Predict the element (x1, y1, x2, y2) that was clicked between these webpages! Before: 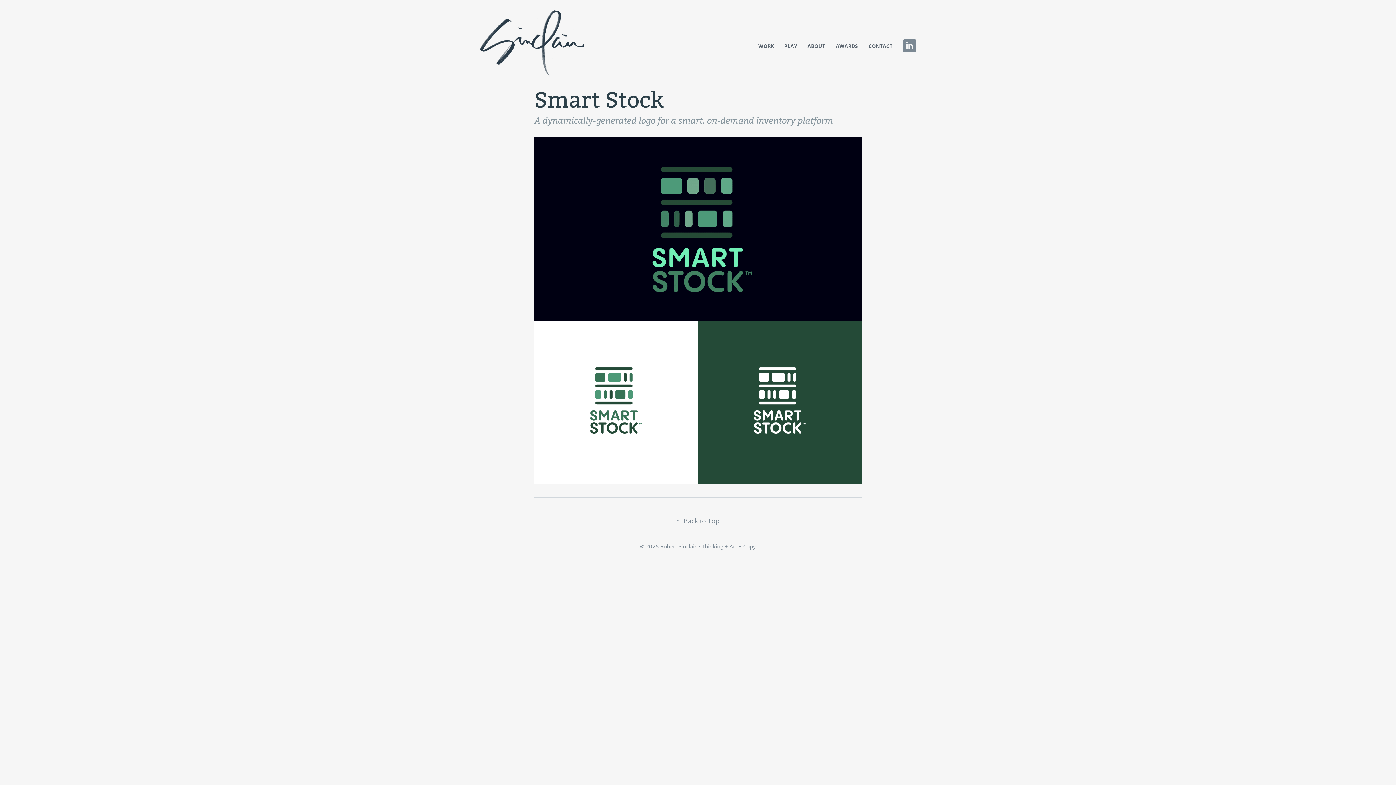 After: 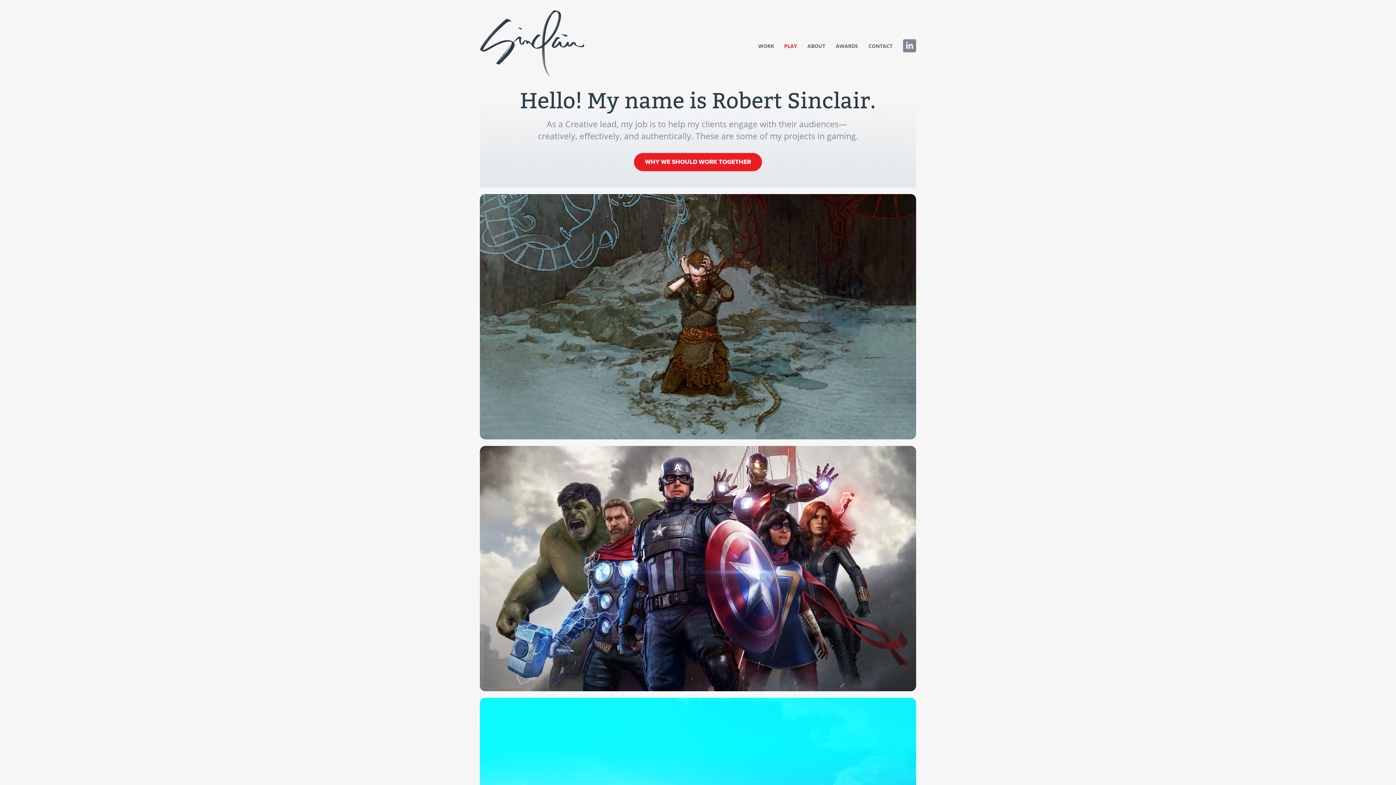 Action: label: PLAY bbox: (784, 42, 797, 49)